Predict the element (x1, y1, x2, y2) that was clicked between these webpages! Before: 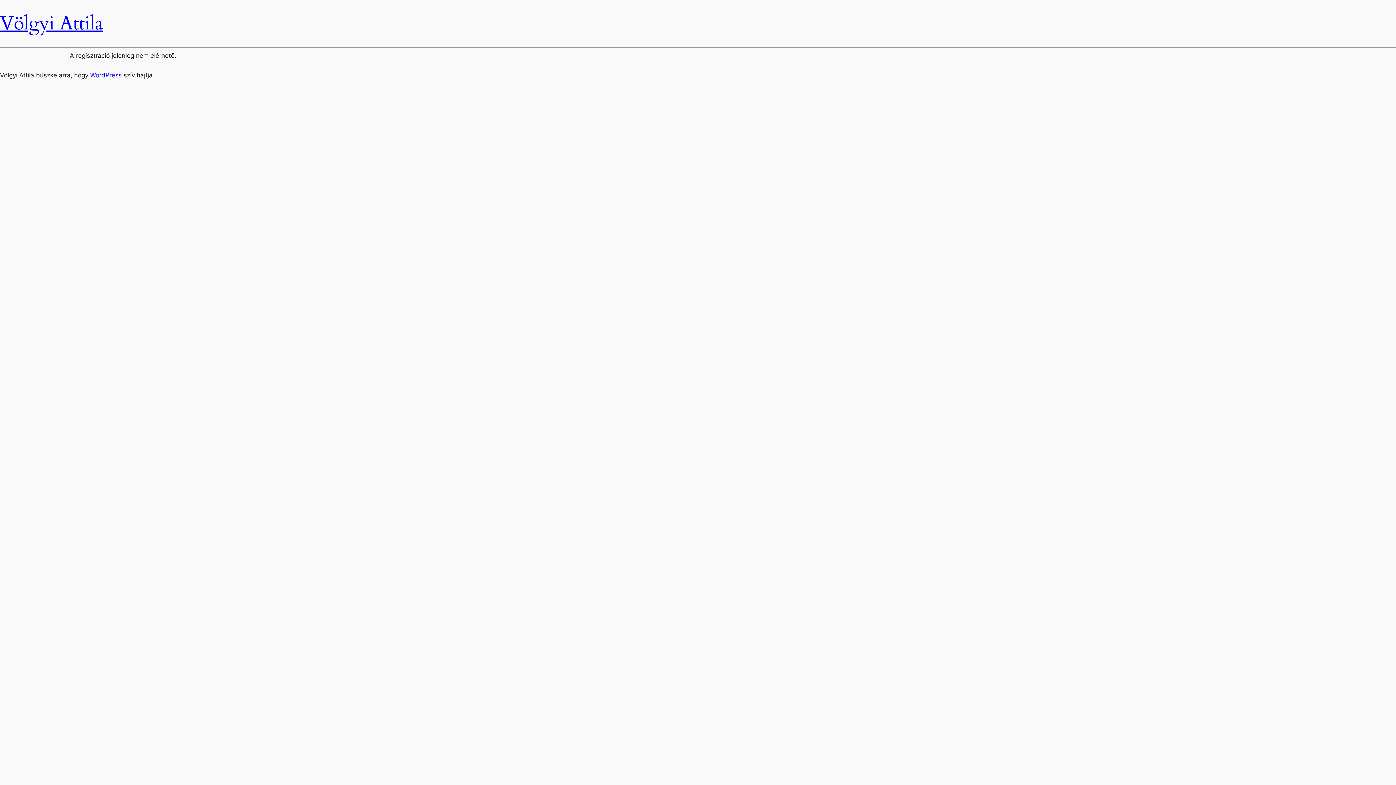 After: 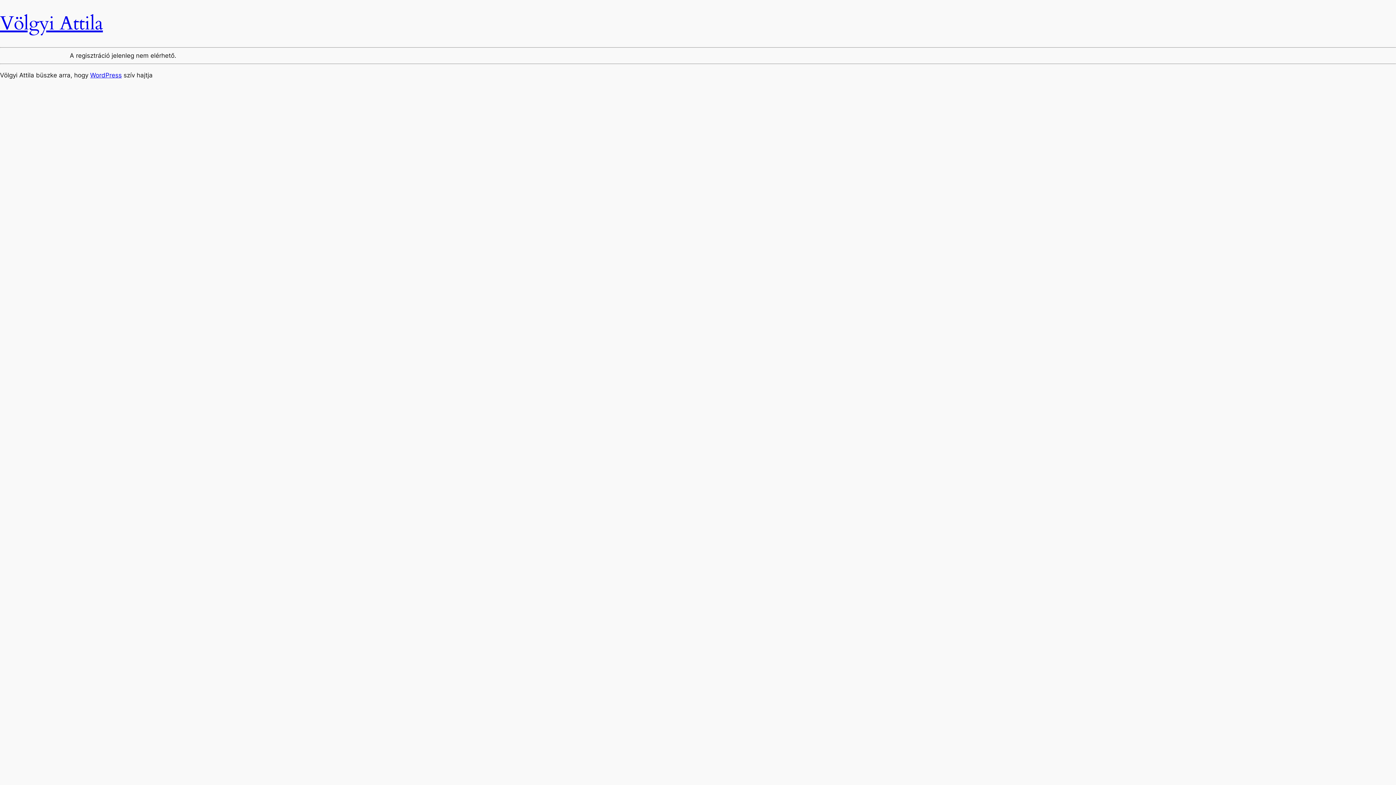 Action: label: Völgyi Attila bbox: (0, 10, 102, 36)